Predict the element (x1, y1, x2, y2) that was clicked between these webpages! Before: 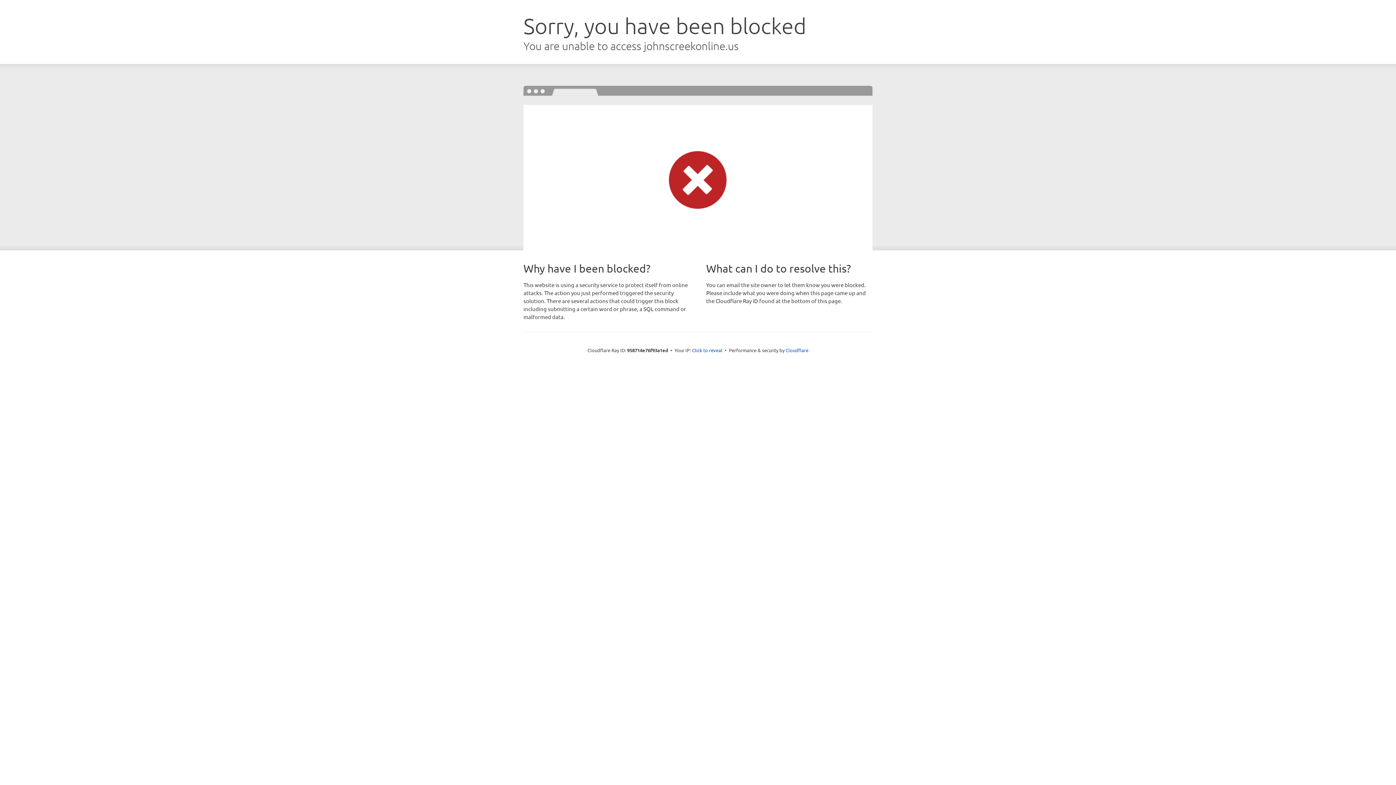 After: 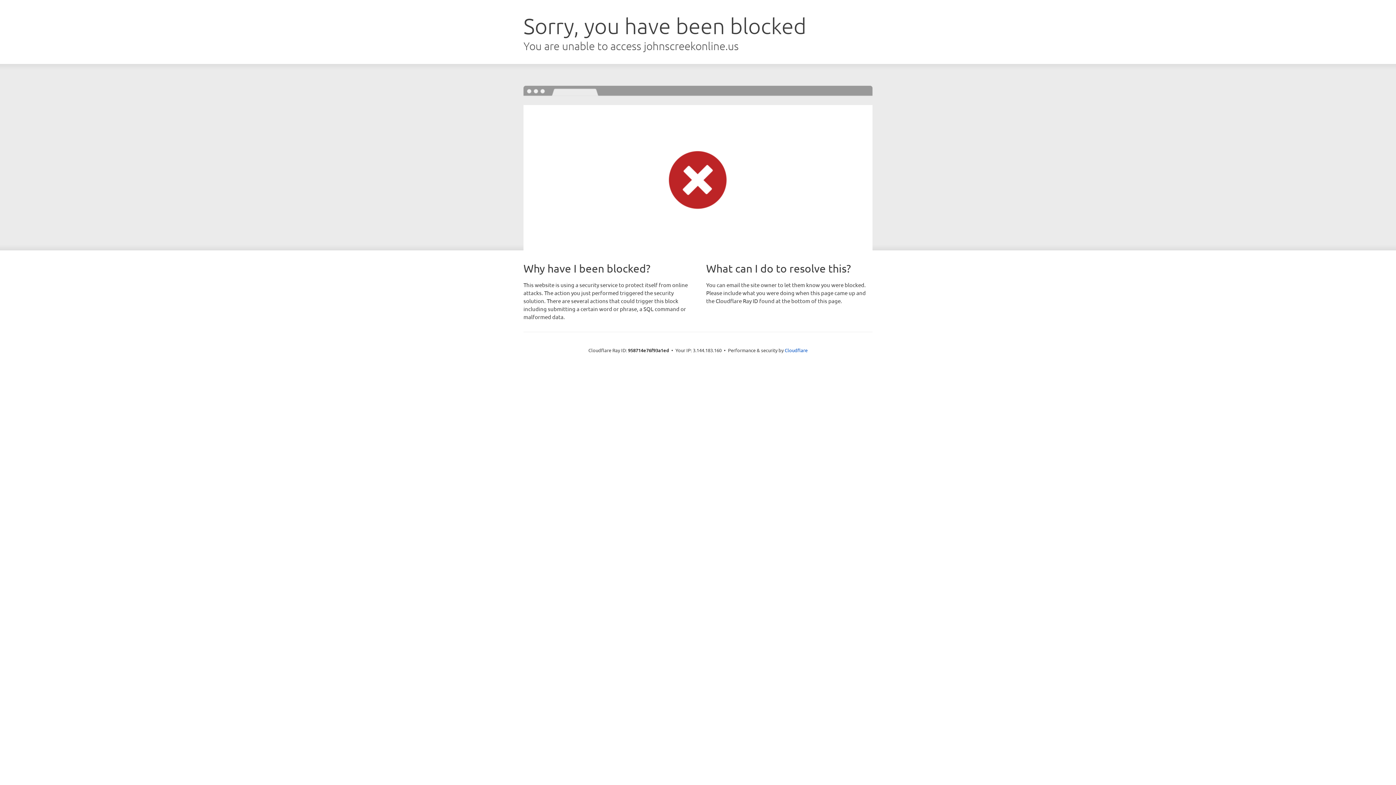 Action: label: Click to reveal bbox: (692, 346, 722, 353)